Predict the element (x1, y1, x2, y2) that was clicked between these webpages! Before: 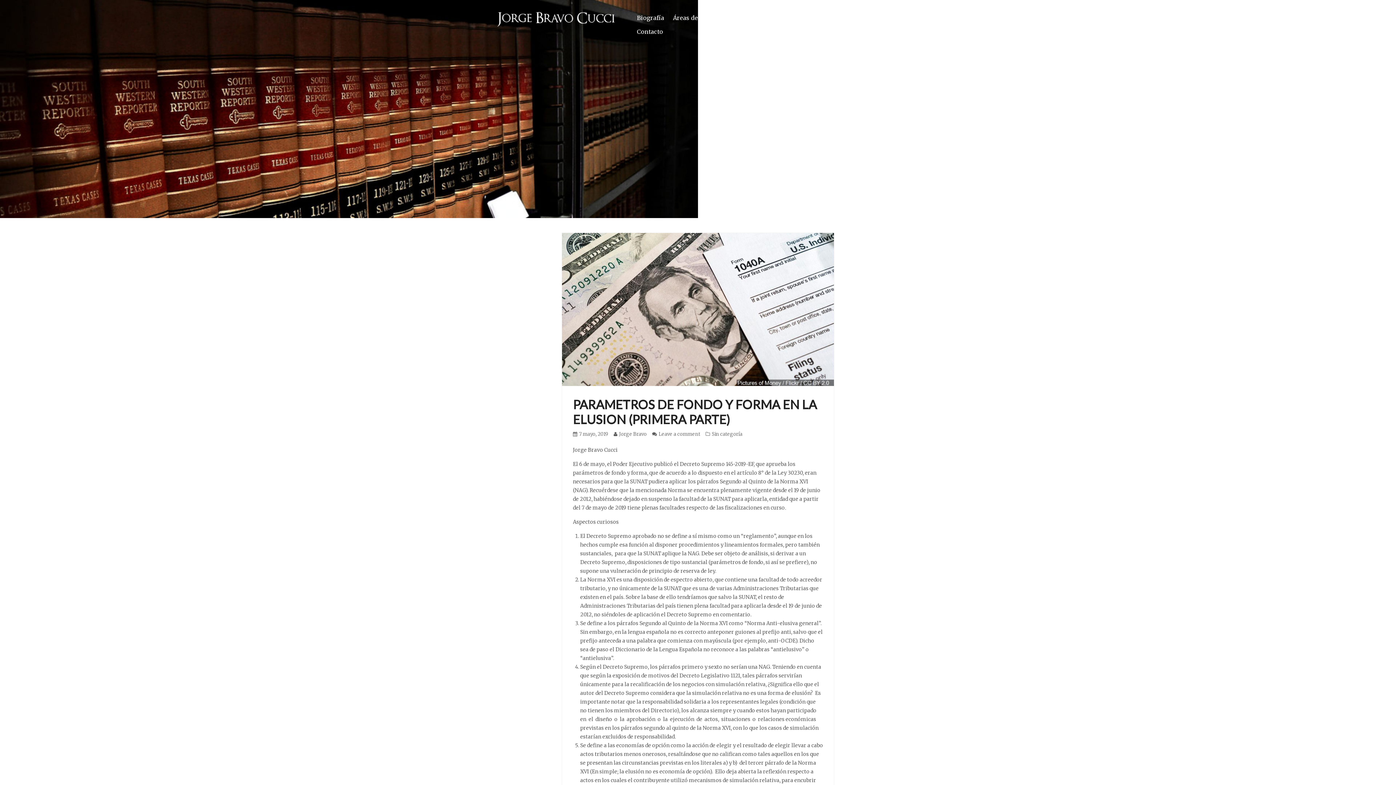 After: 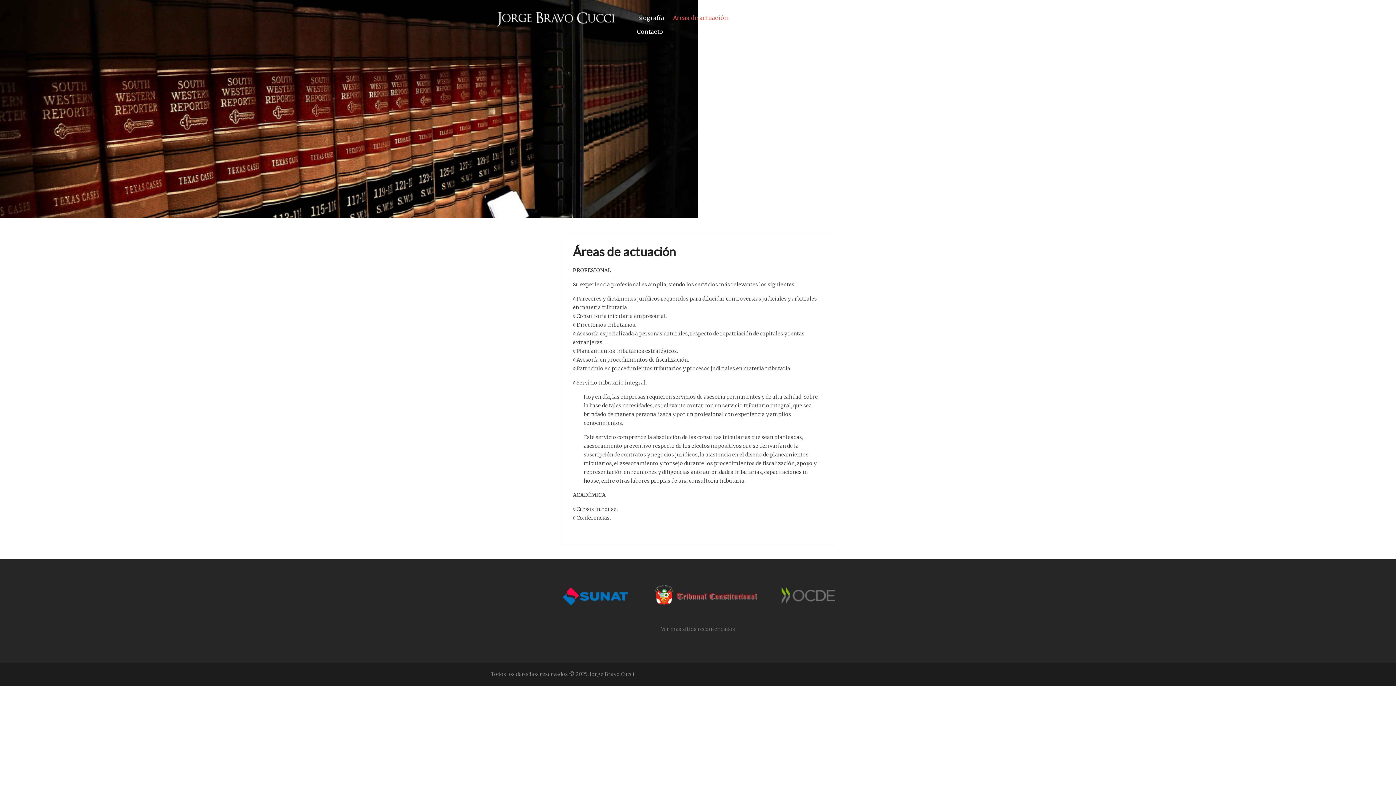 Action: bbox: (668, 10, 732, 24) label: Áreas de actuación